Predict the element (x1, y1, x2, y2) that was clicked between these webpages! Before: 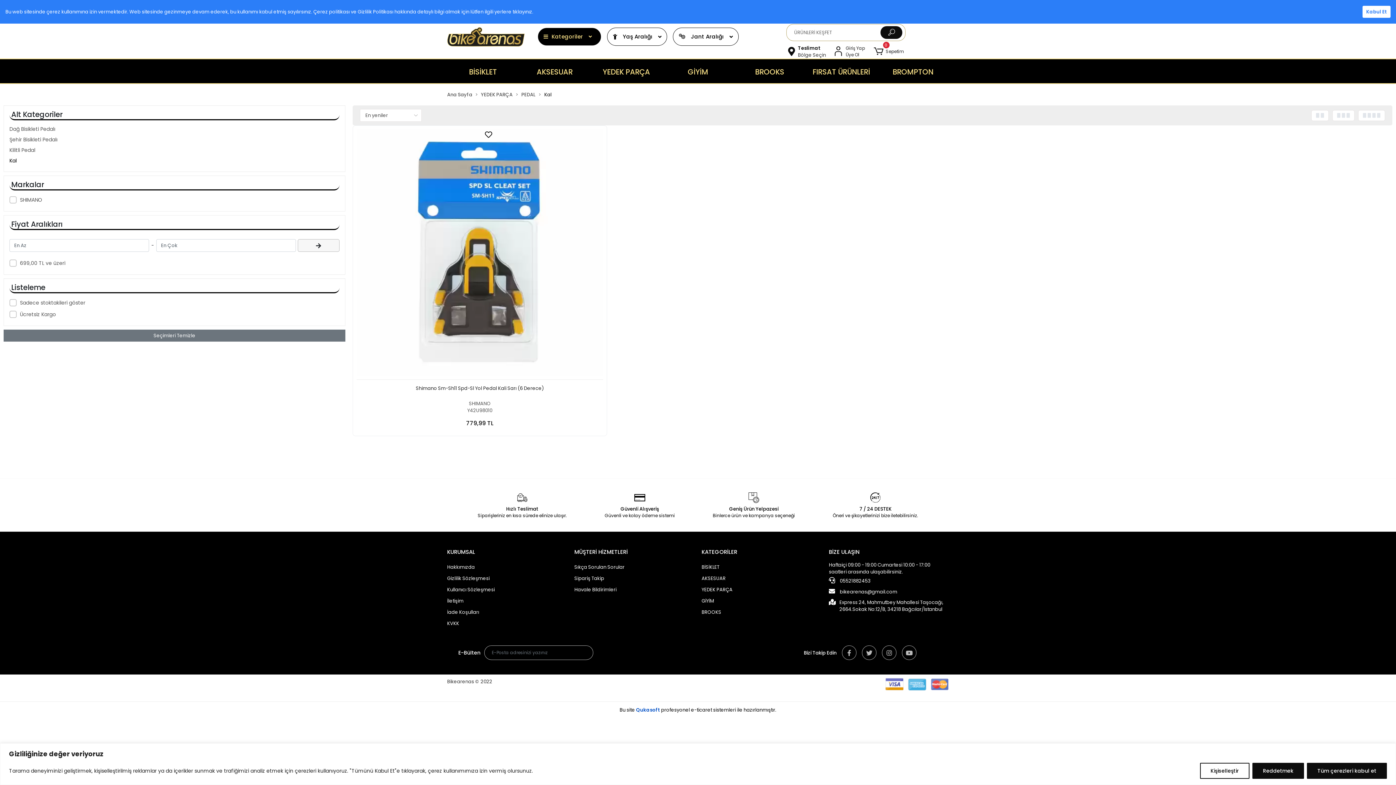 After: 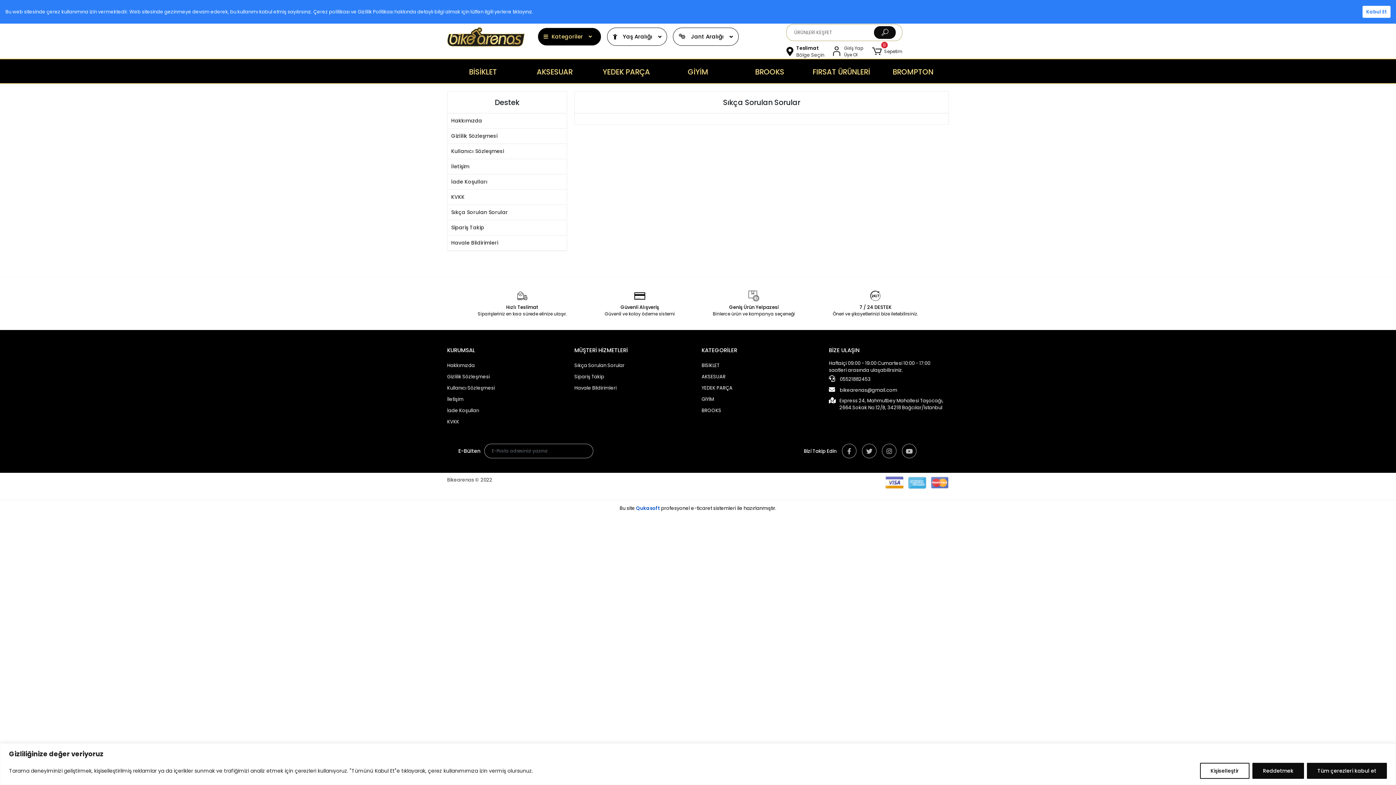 Action: label: Sıkça Sorulan Sorular bbox: (574, 562, 694, 572)